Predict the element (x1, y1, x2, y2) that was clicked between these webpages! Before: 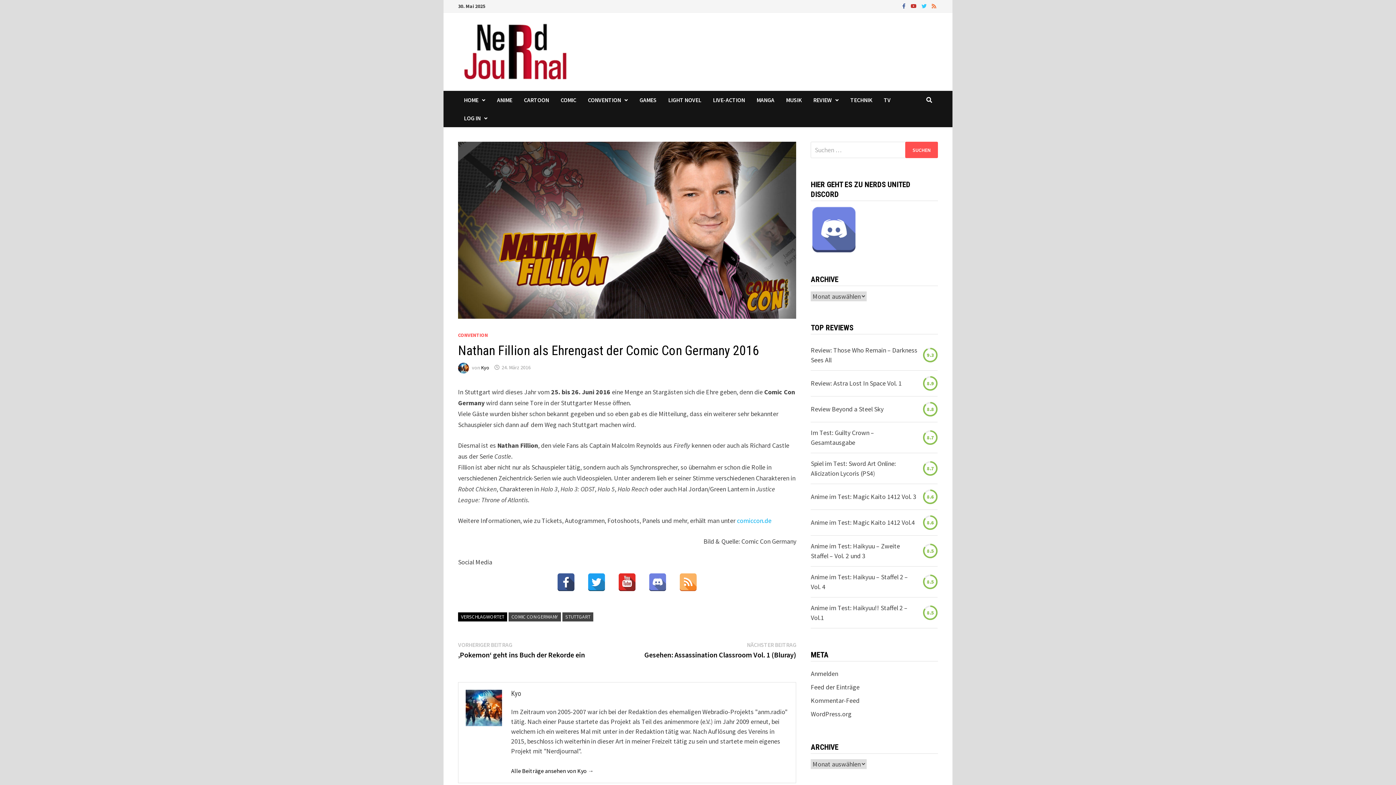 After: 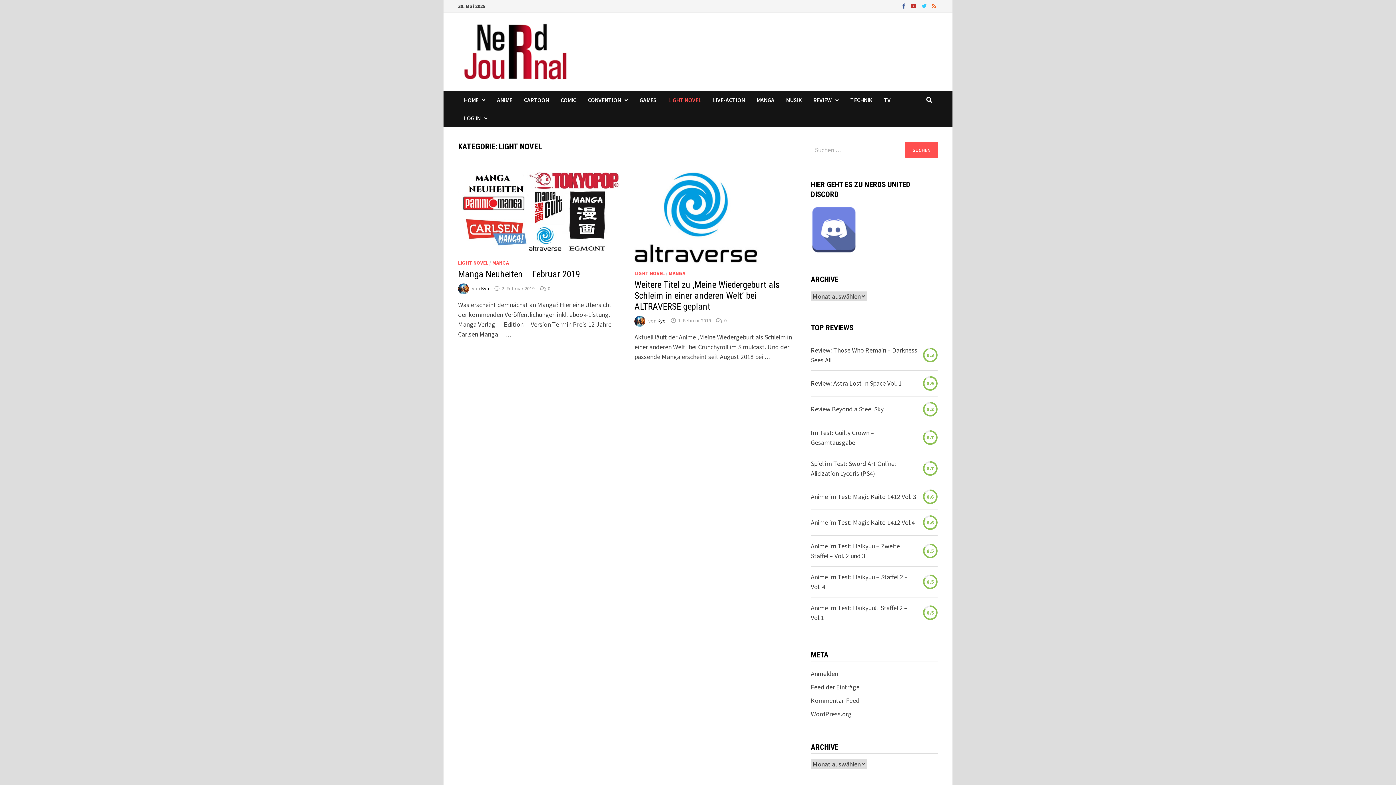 Action: bbox: (662, 90, 707, 109) label: LIGHT NOVEL